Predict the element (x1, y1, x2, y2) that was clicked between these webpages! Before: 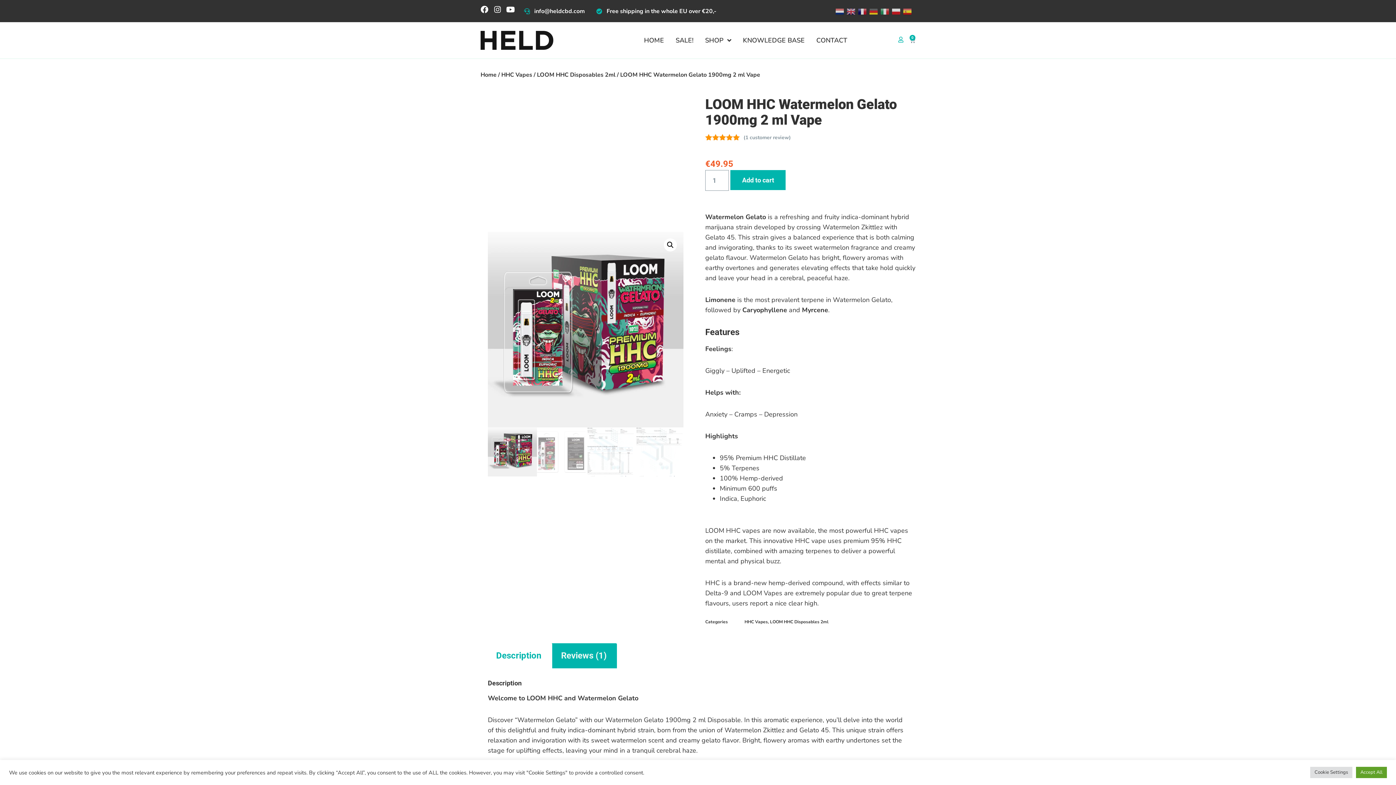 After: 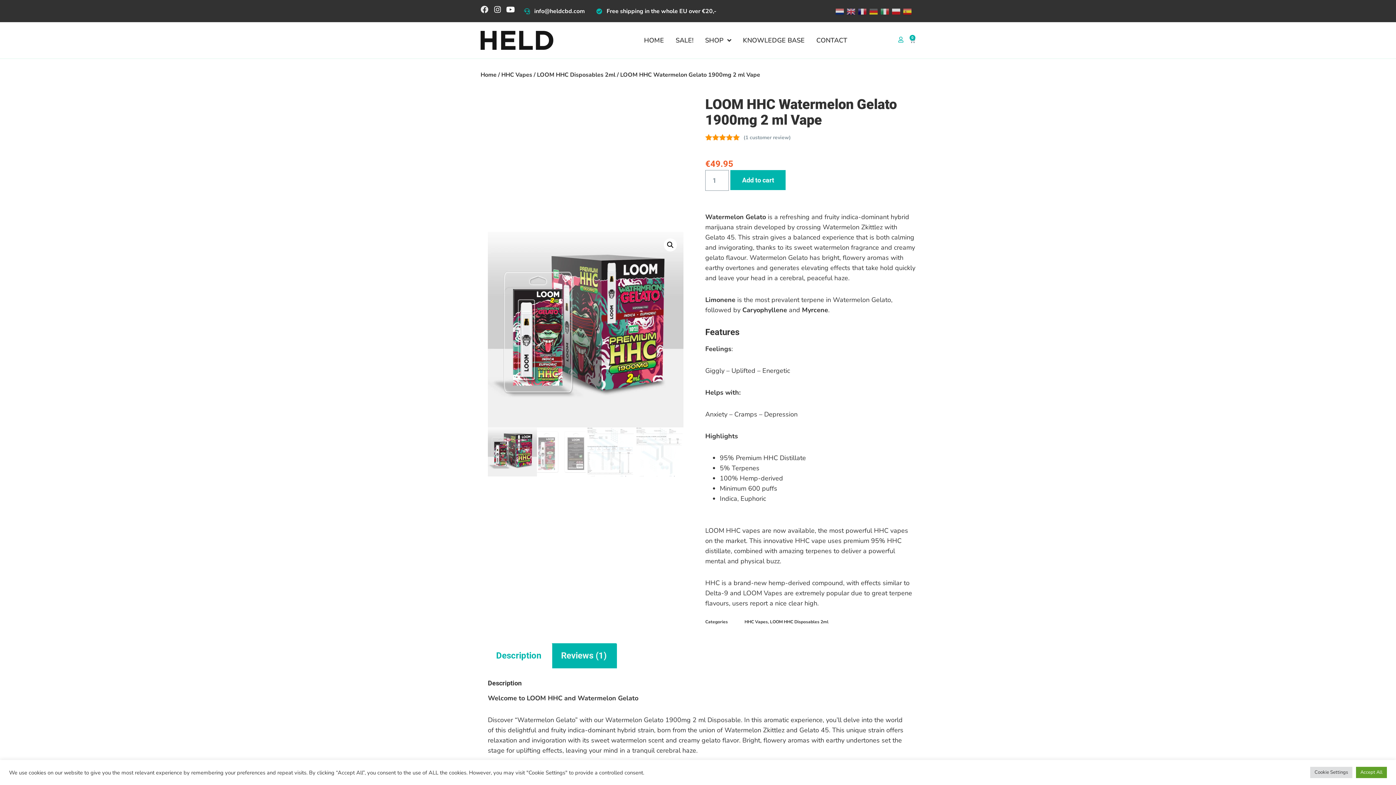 Action: bbox: (480, 5, 488, 13) label: Facebook